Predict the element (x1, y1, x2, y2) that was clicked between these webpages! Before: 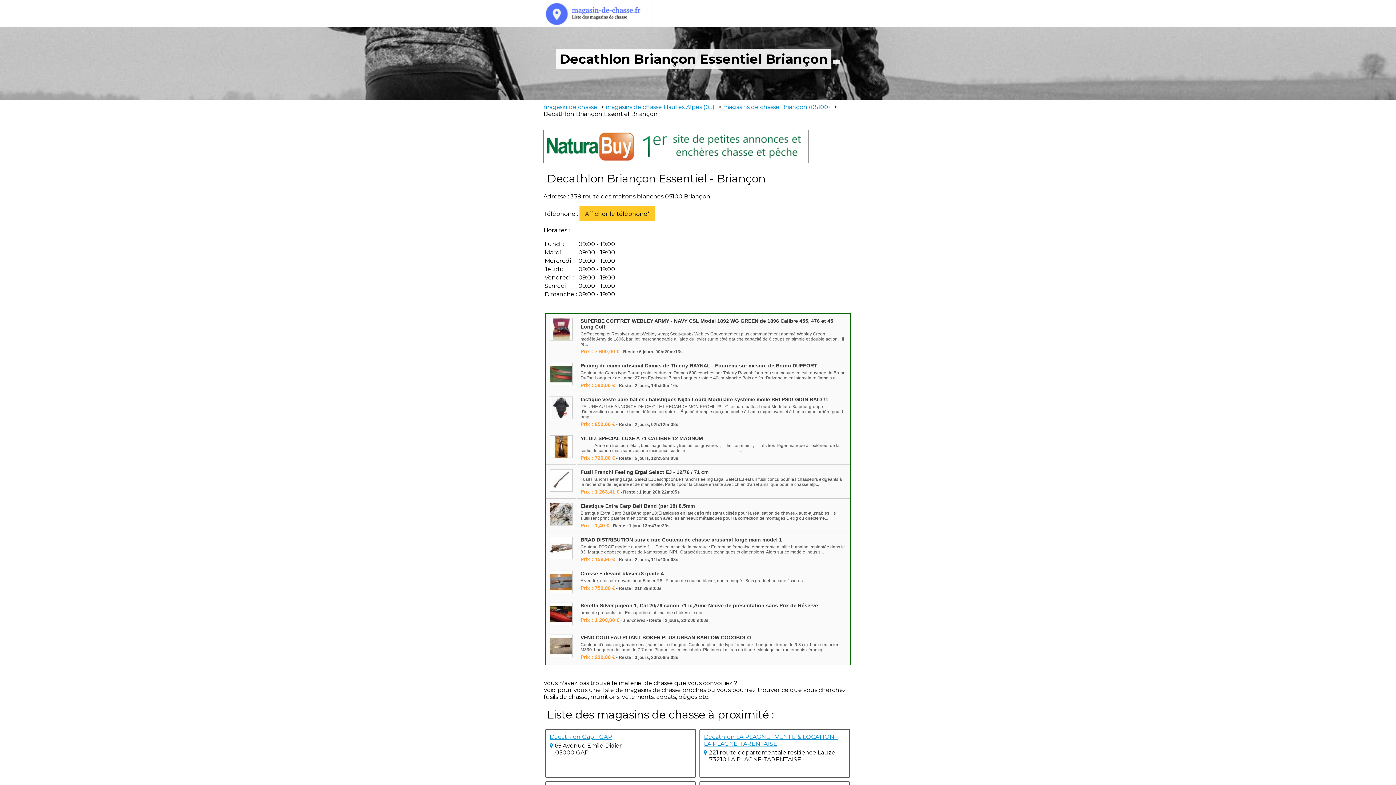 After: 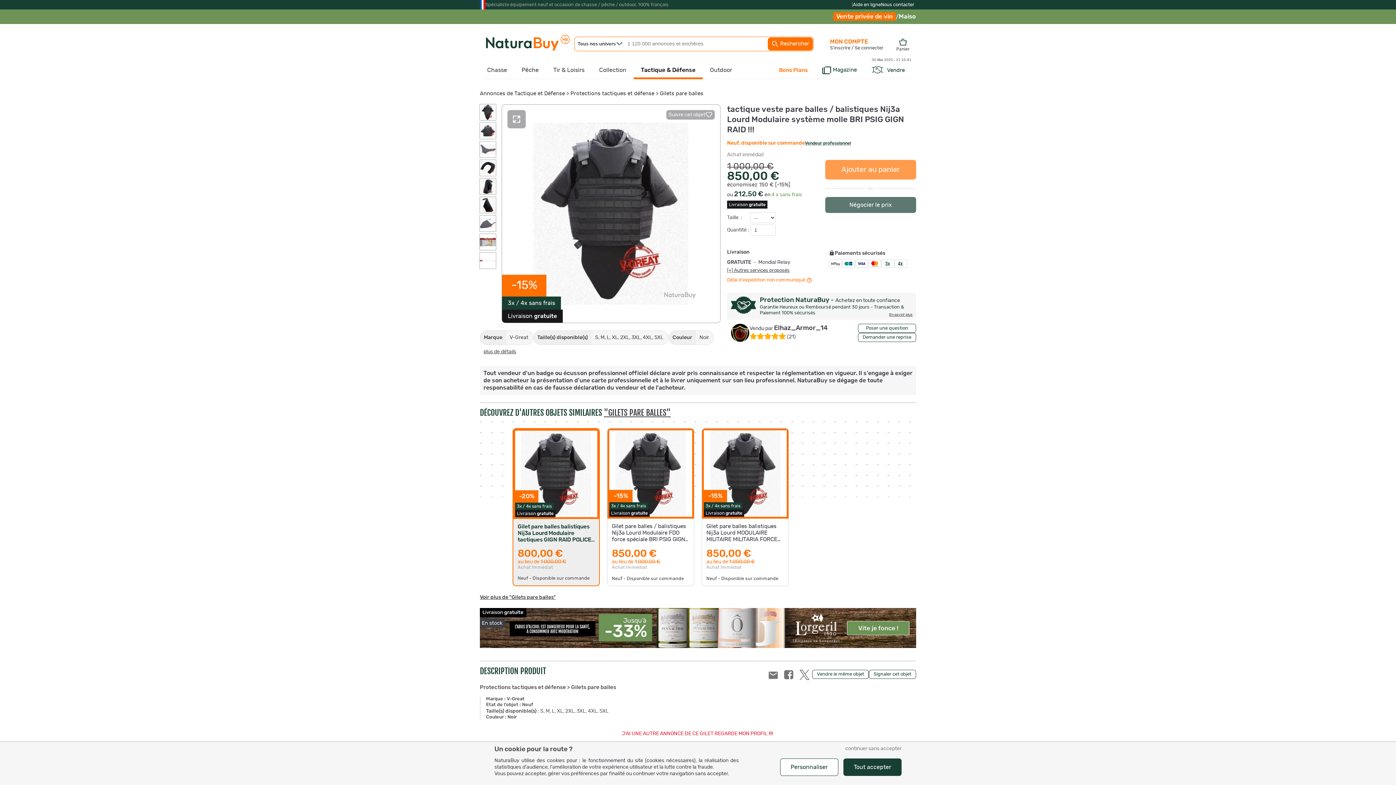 Action: bbox: (547, 393, 575, 423)